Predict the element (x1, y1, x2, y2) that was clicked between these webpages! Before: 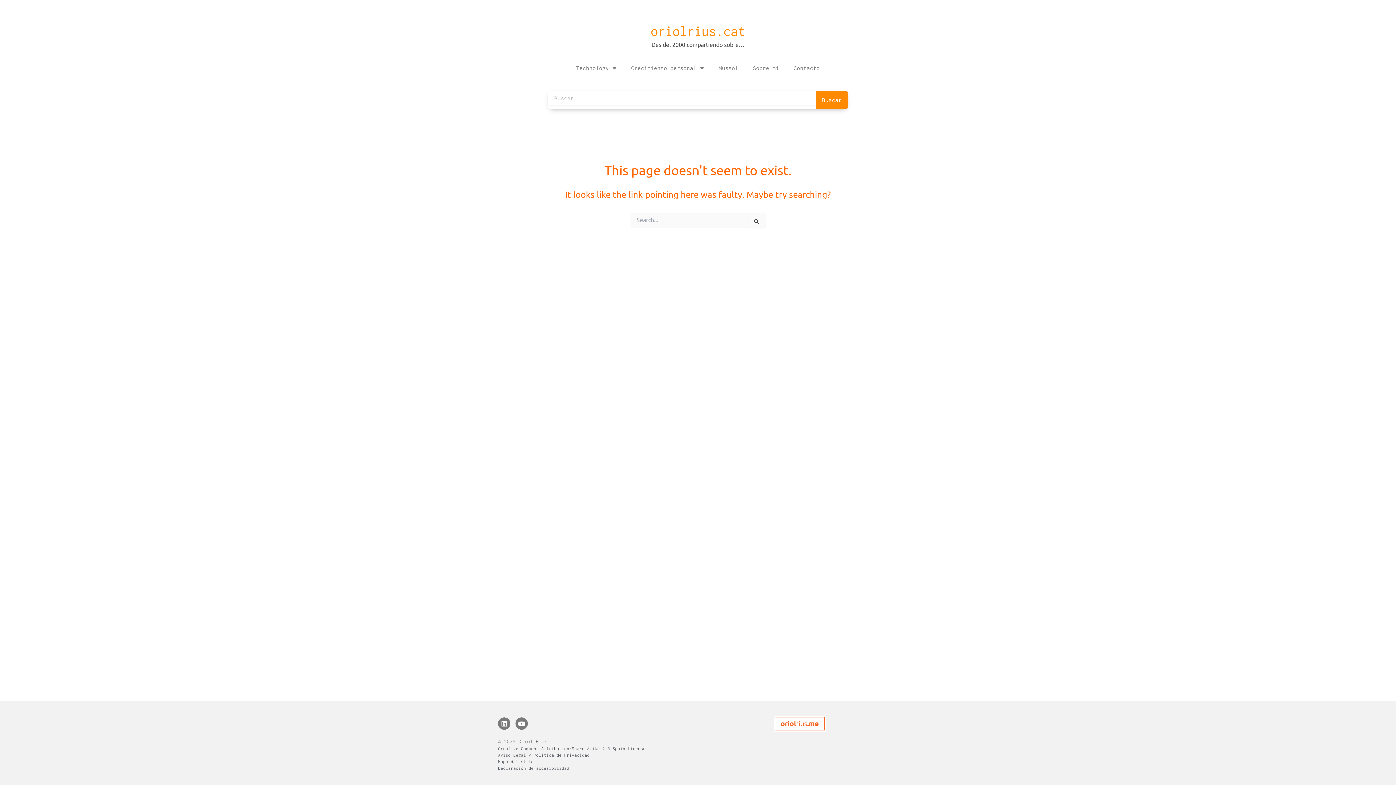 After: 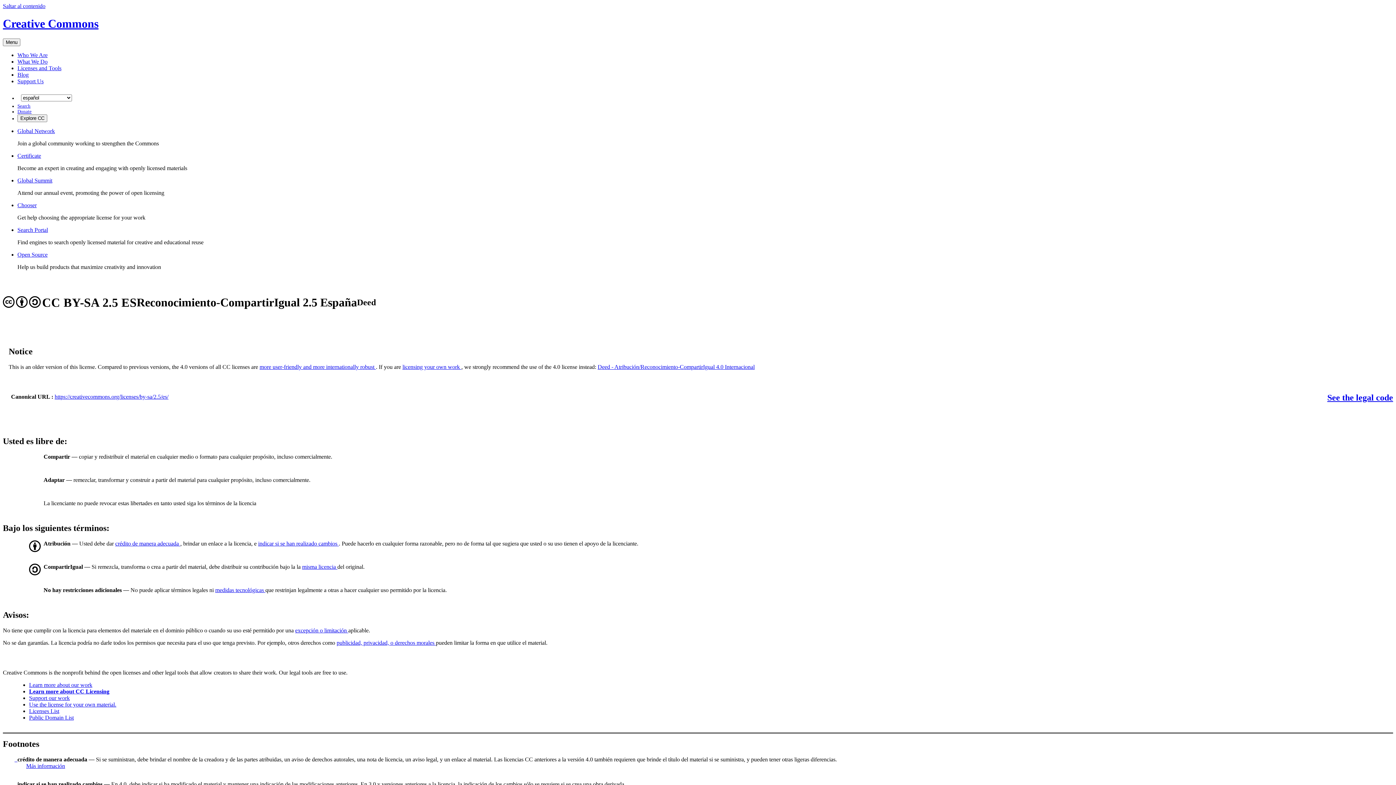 Action: bbox: (498, 746, 648, 751) label: Creative Commons Attribution-Share Alike 2.5 Spain License.